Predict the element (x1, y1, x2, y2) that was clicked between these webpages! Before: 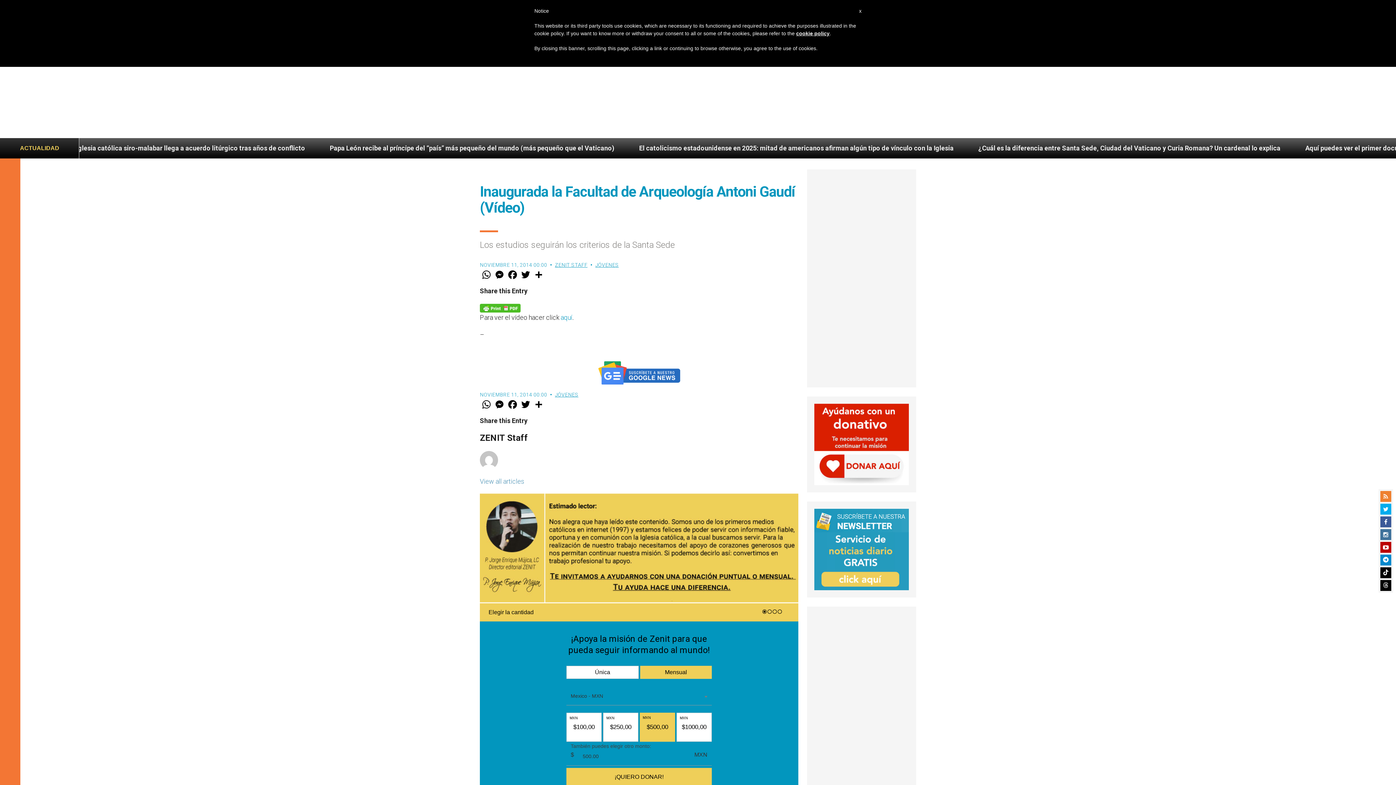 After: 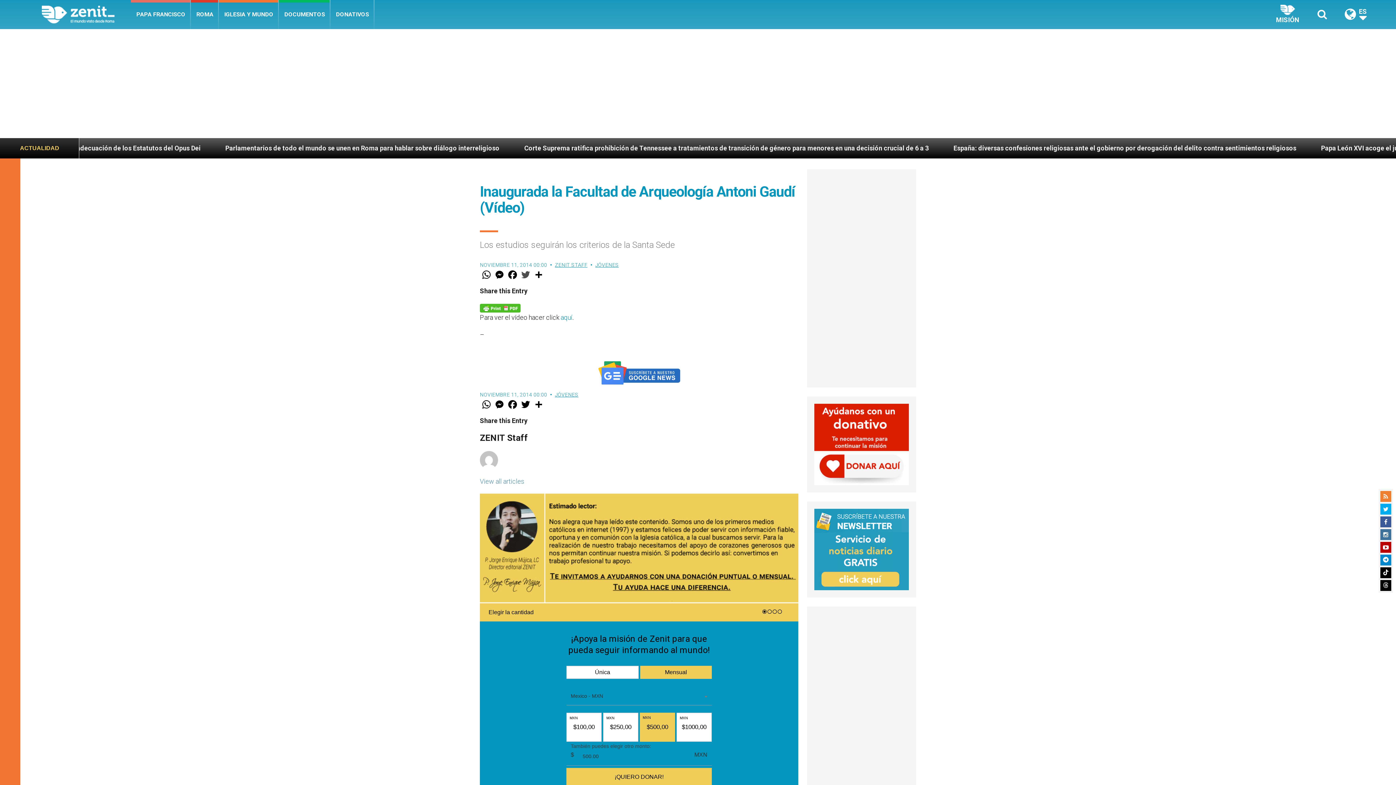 Action: label: Twitter bbox: (519, 269, 532, 280)